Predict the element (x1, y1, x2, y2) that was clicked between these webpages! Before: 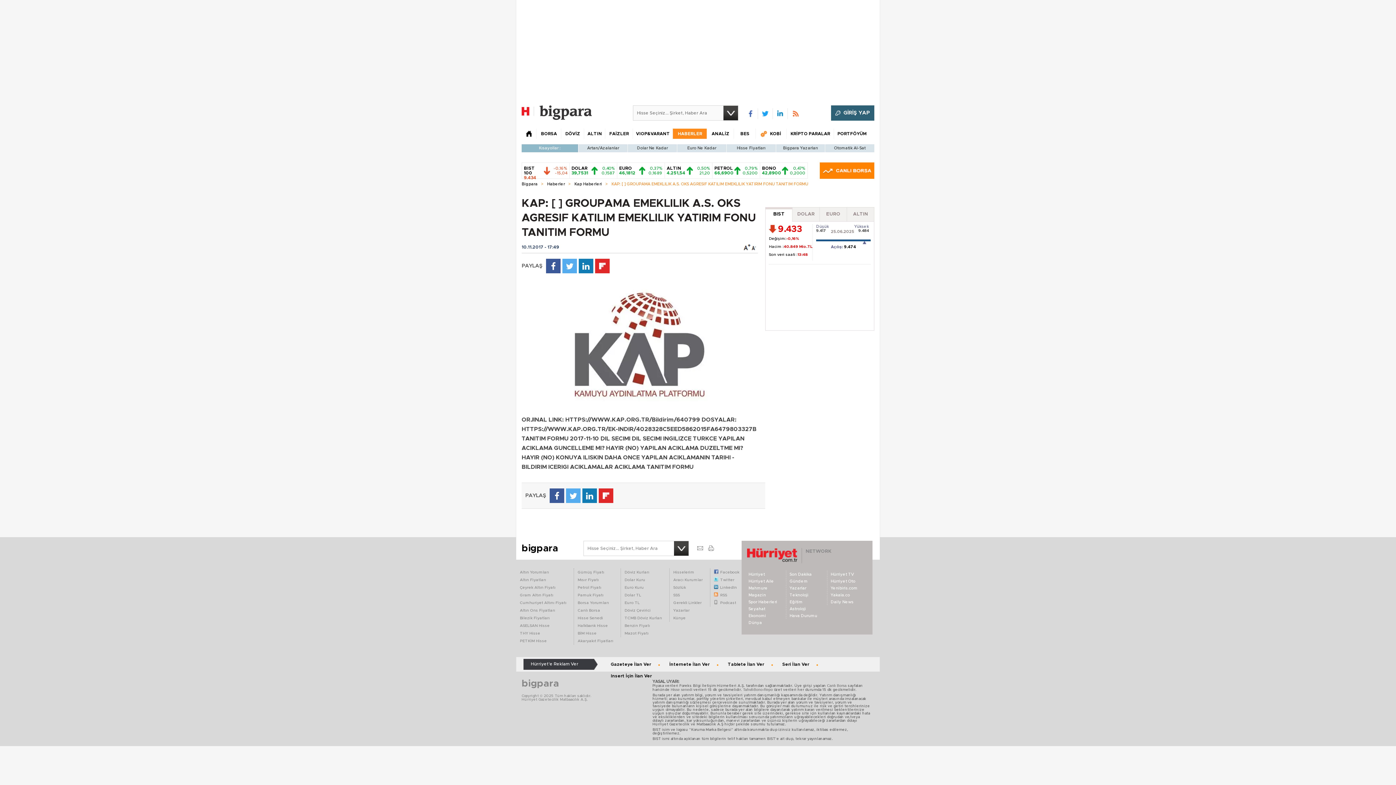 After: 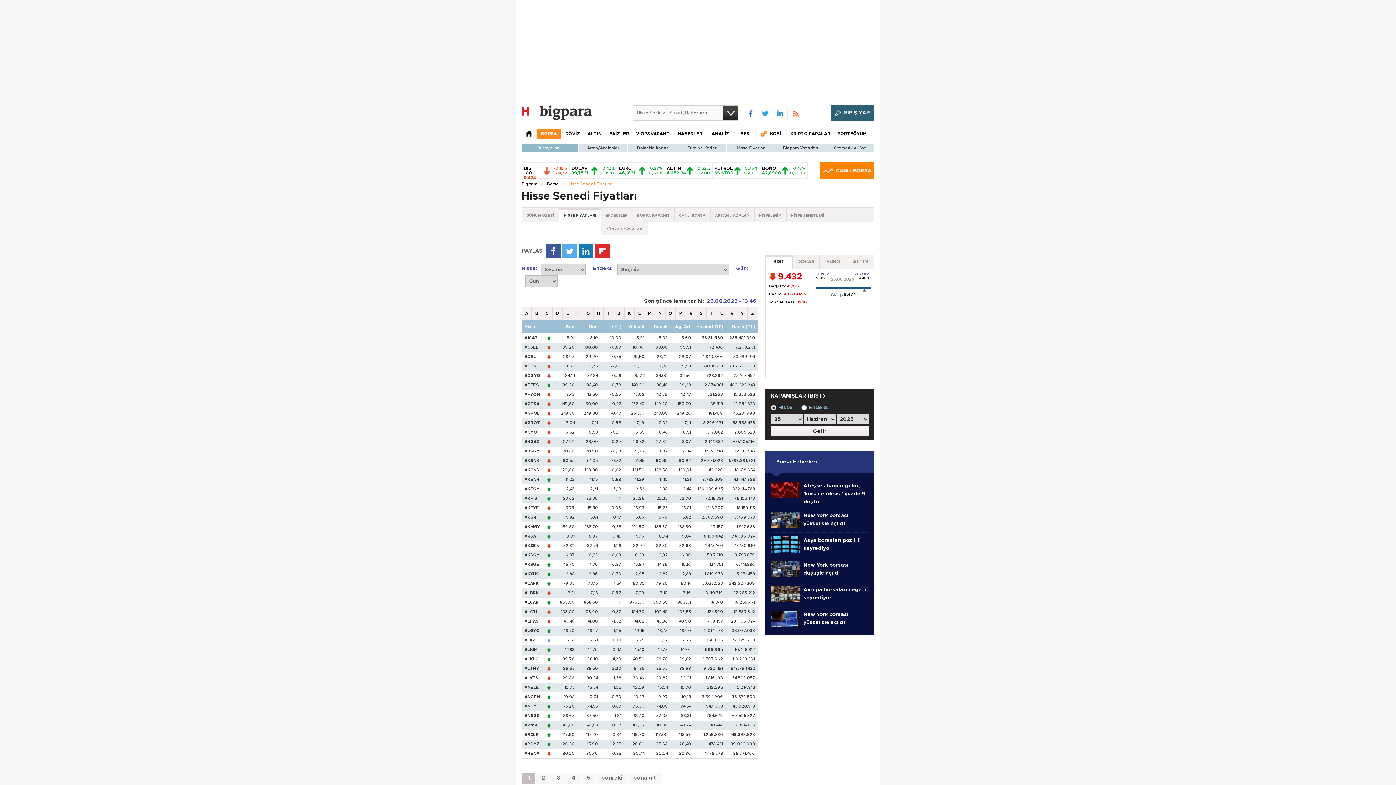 Action: bbox: (670, 688, 692, 692) label: Hisse senedi